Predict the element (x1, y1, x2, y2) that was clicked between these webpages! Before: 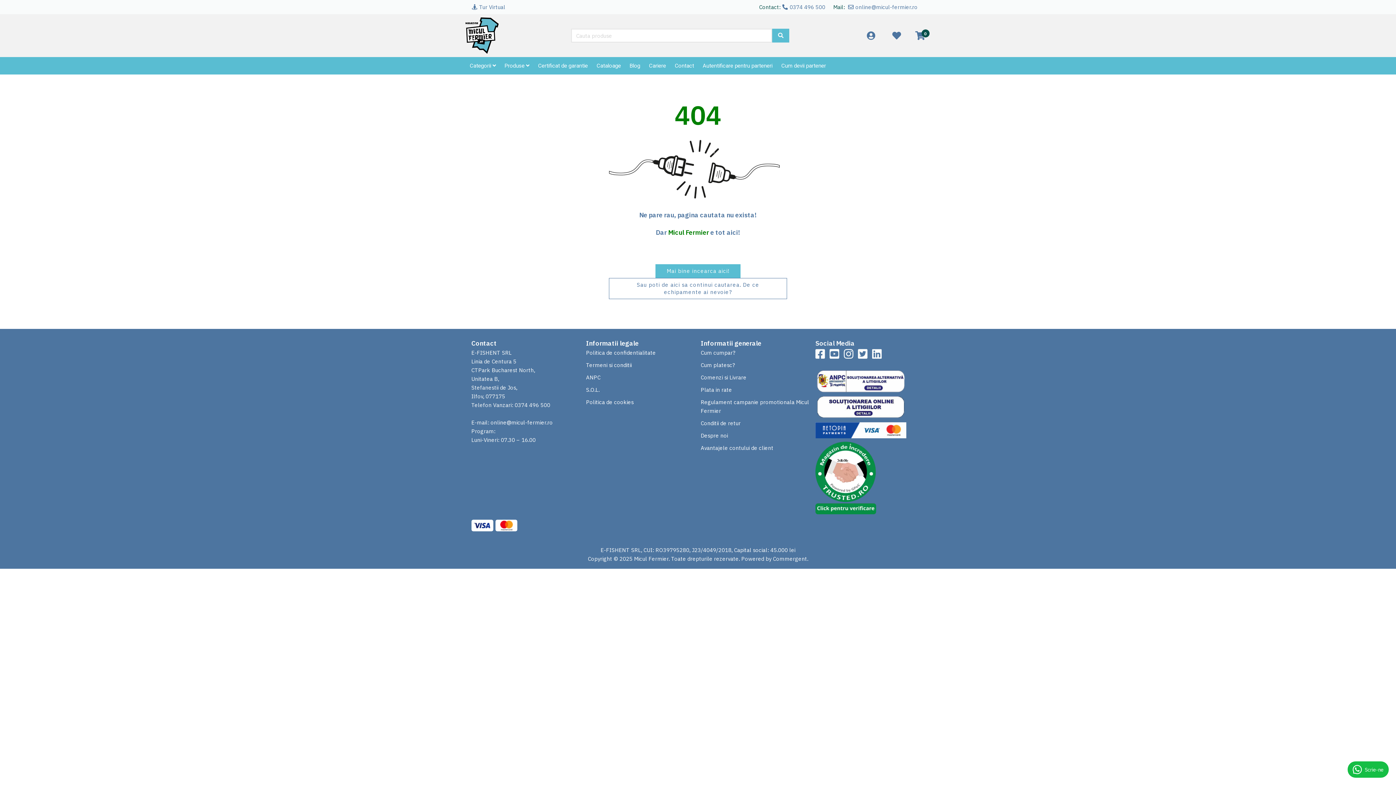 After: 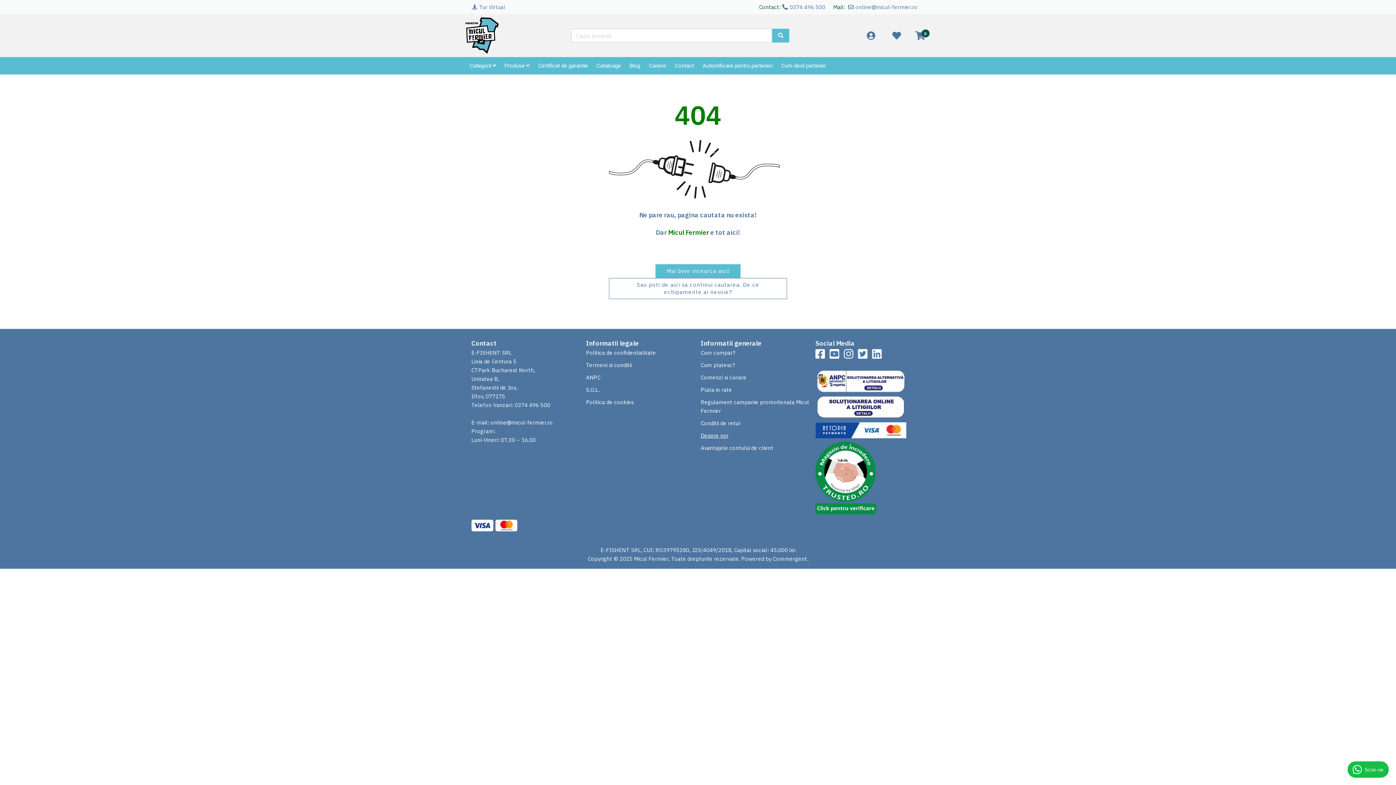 Action: label: Despre noi bbox: (700, 432, 728, 439)